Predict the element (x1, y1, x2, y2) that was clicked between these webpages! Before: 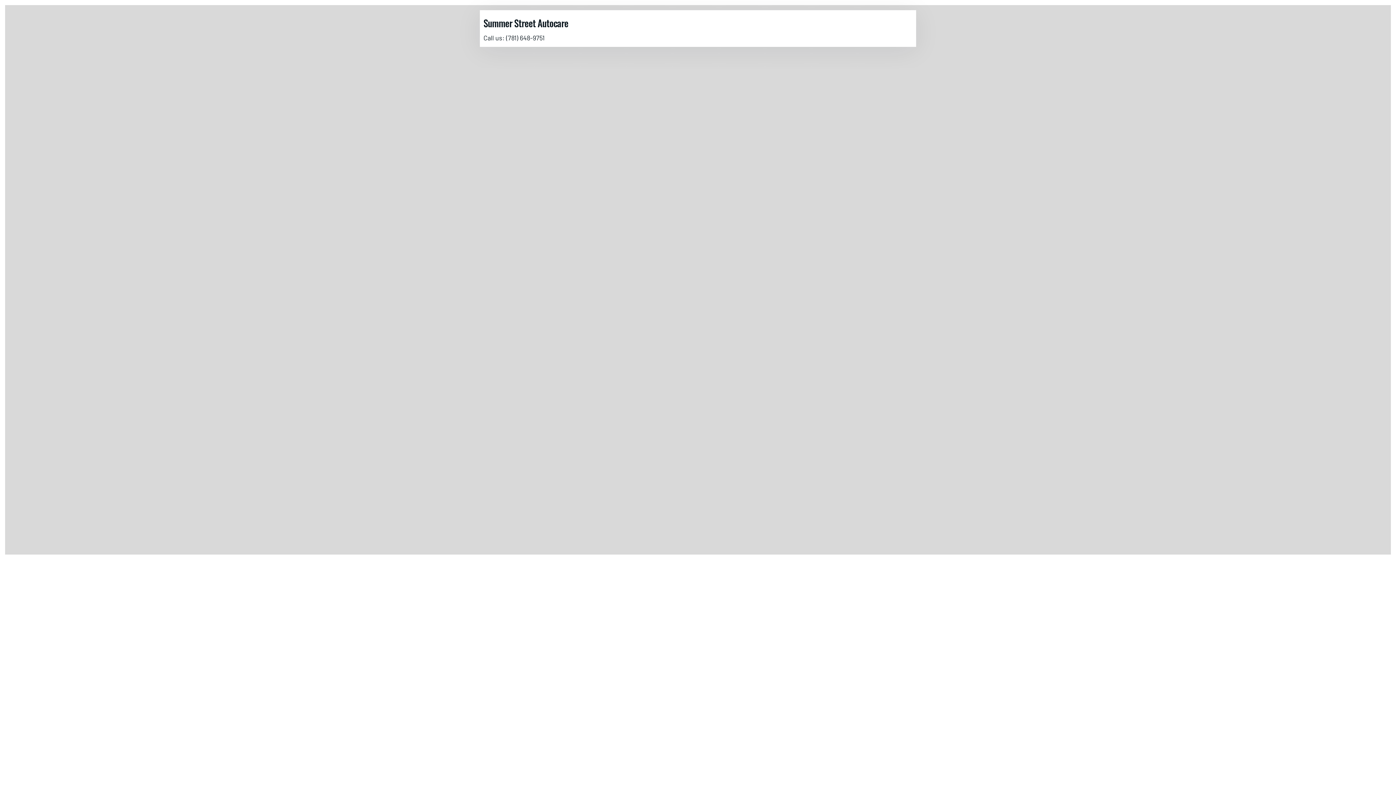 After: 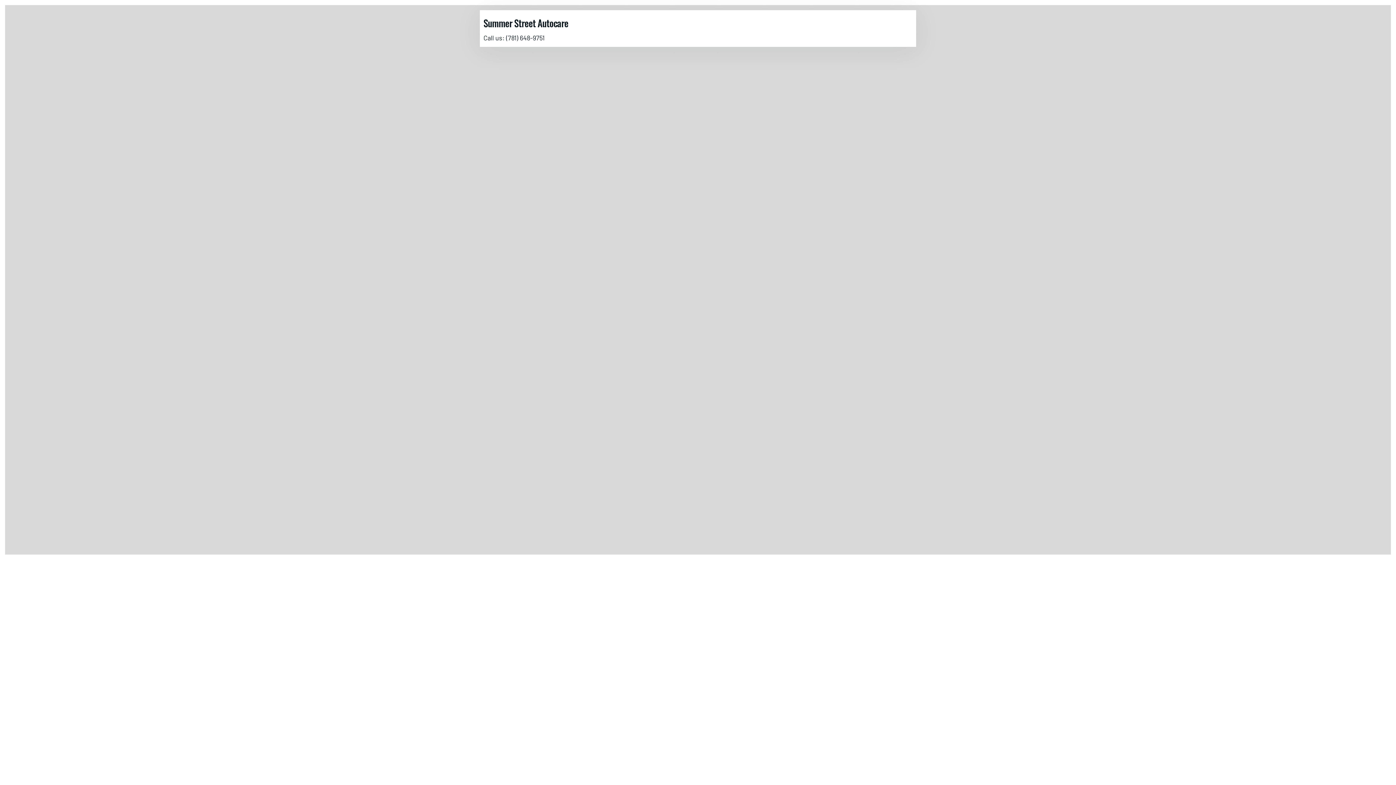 Action: bbox: (483, 32, 544, 43) label: Call us: (781) 648-9751